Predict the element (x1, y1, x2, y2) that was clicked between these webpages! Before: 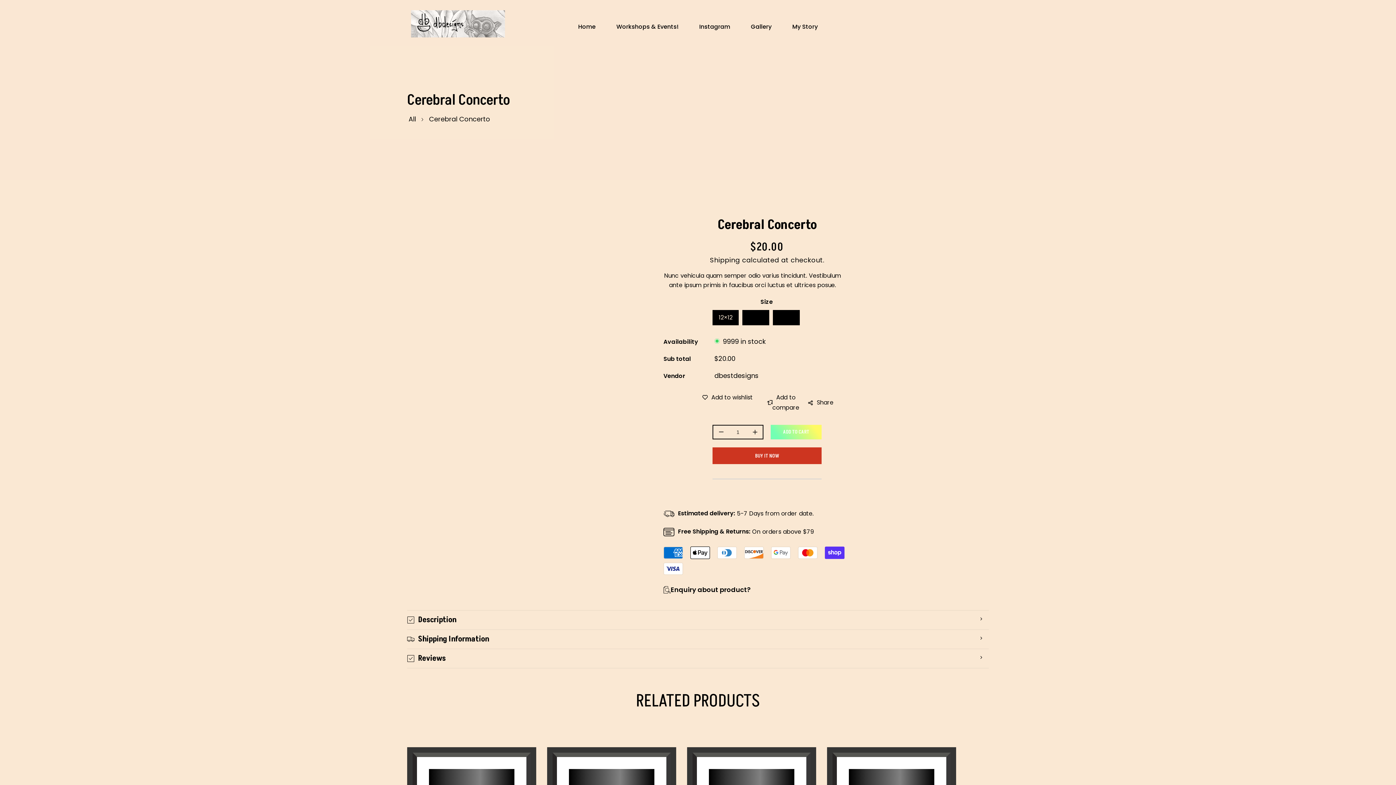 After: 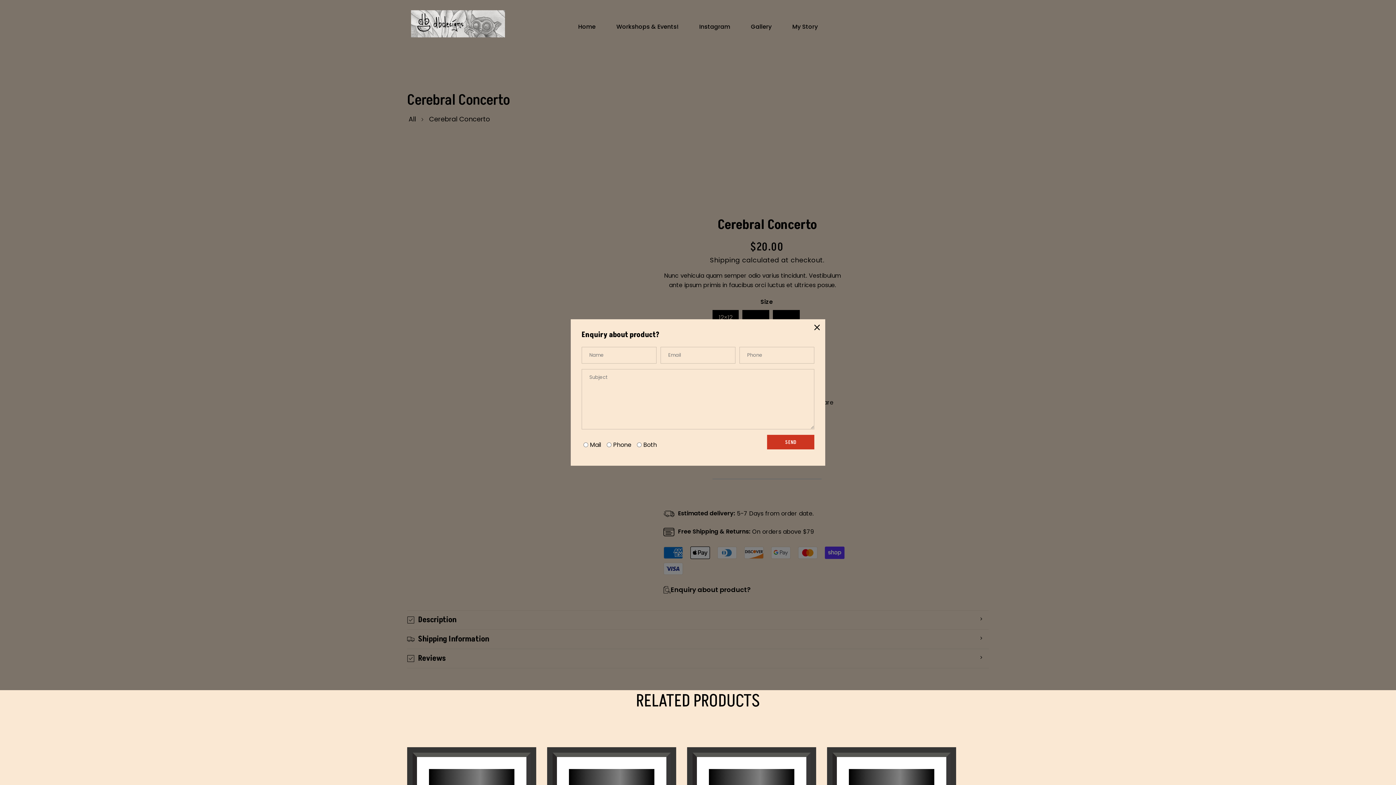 Action: bbox: (670, 584, 750, 596) label: Enquiry about product?